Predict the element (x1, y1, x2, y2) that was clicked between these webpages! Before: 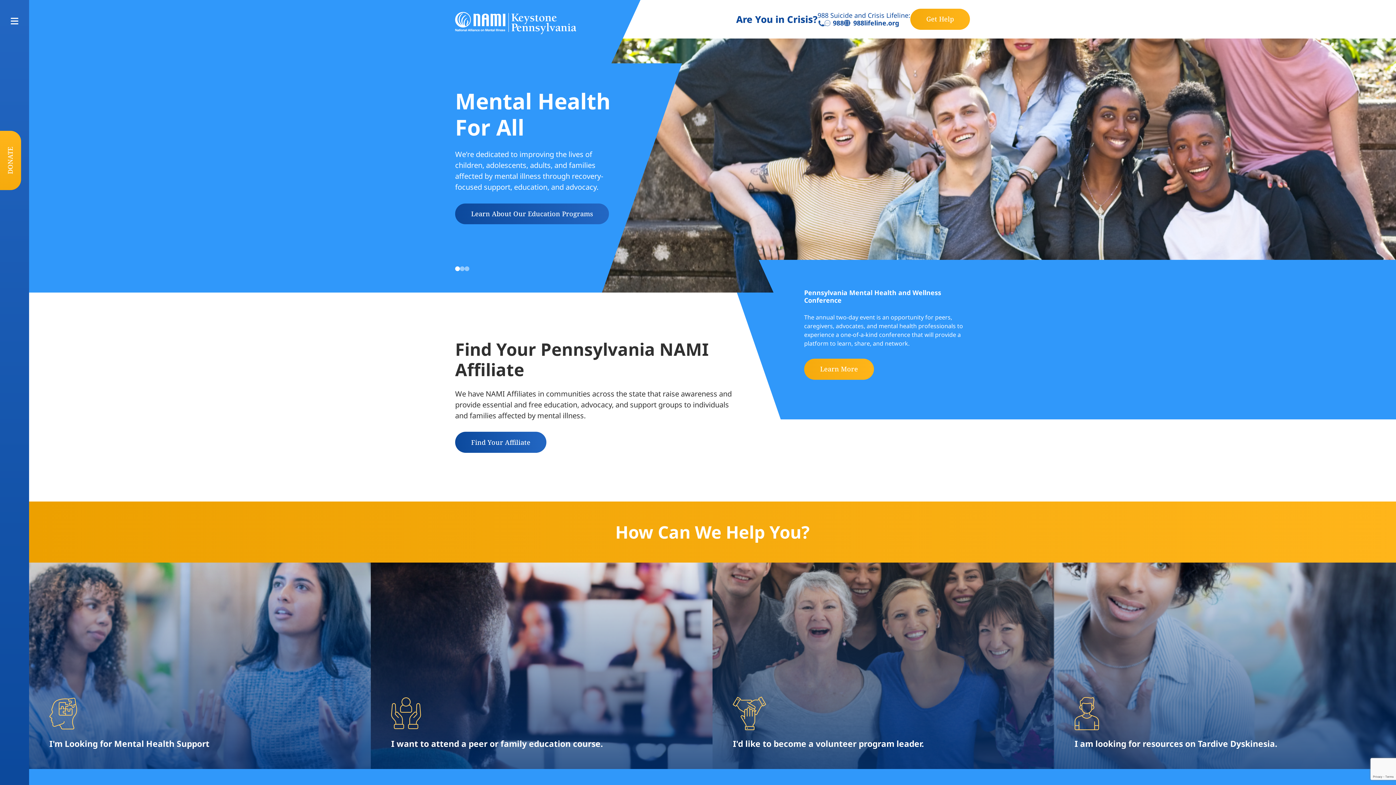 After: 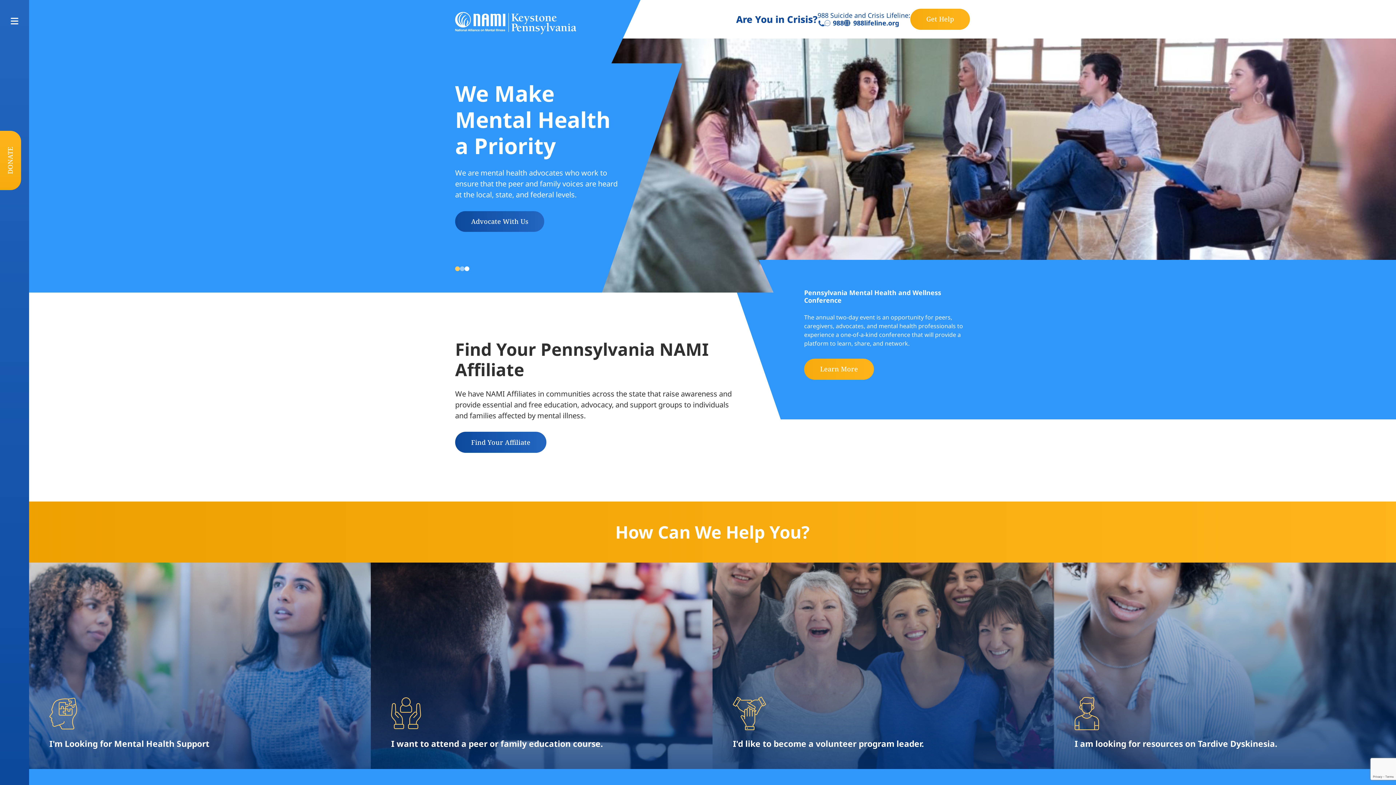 Action: bbox: (455, 266, 459, 271) label: 1